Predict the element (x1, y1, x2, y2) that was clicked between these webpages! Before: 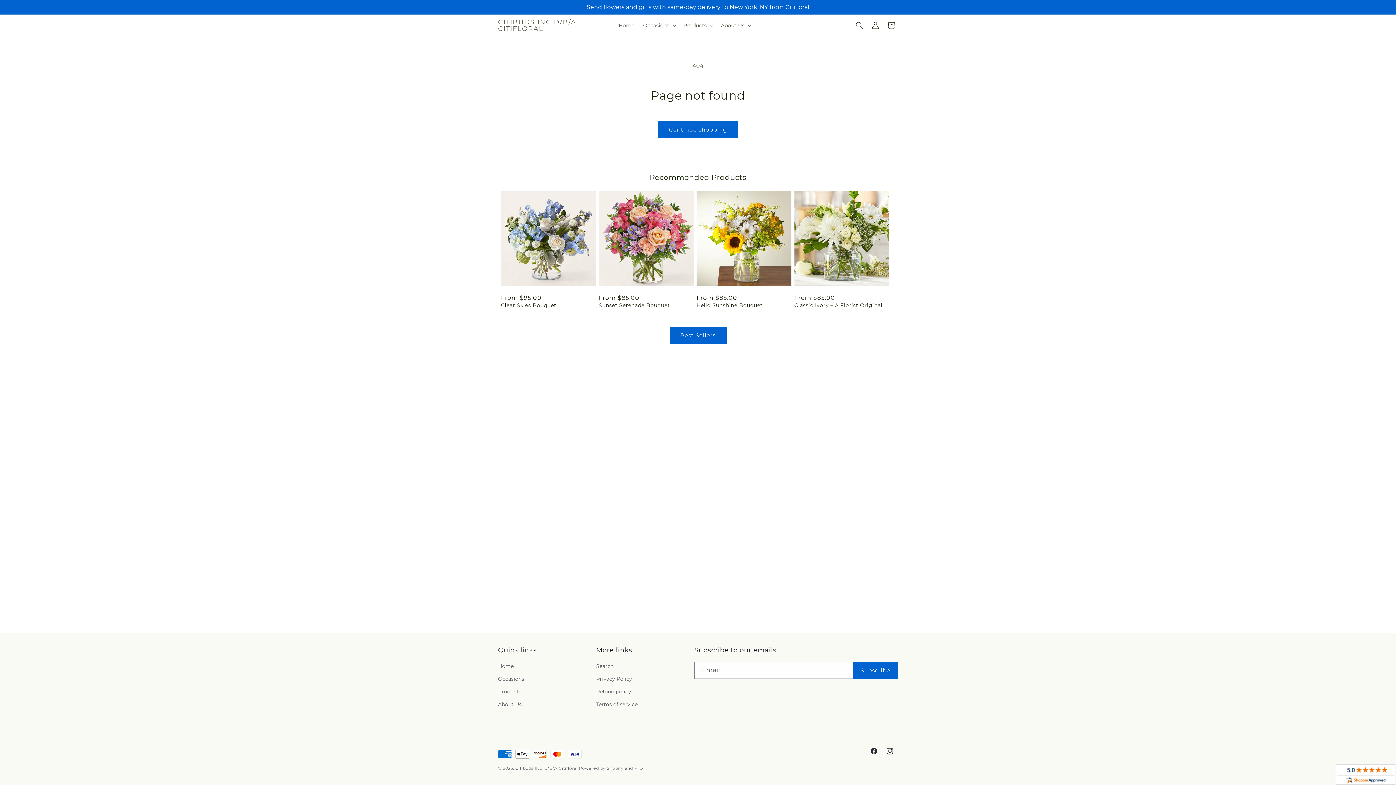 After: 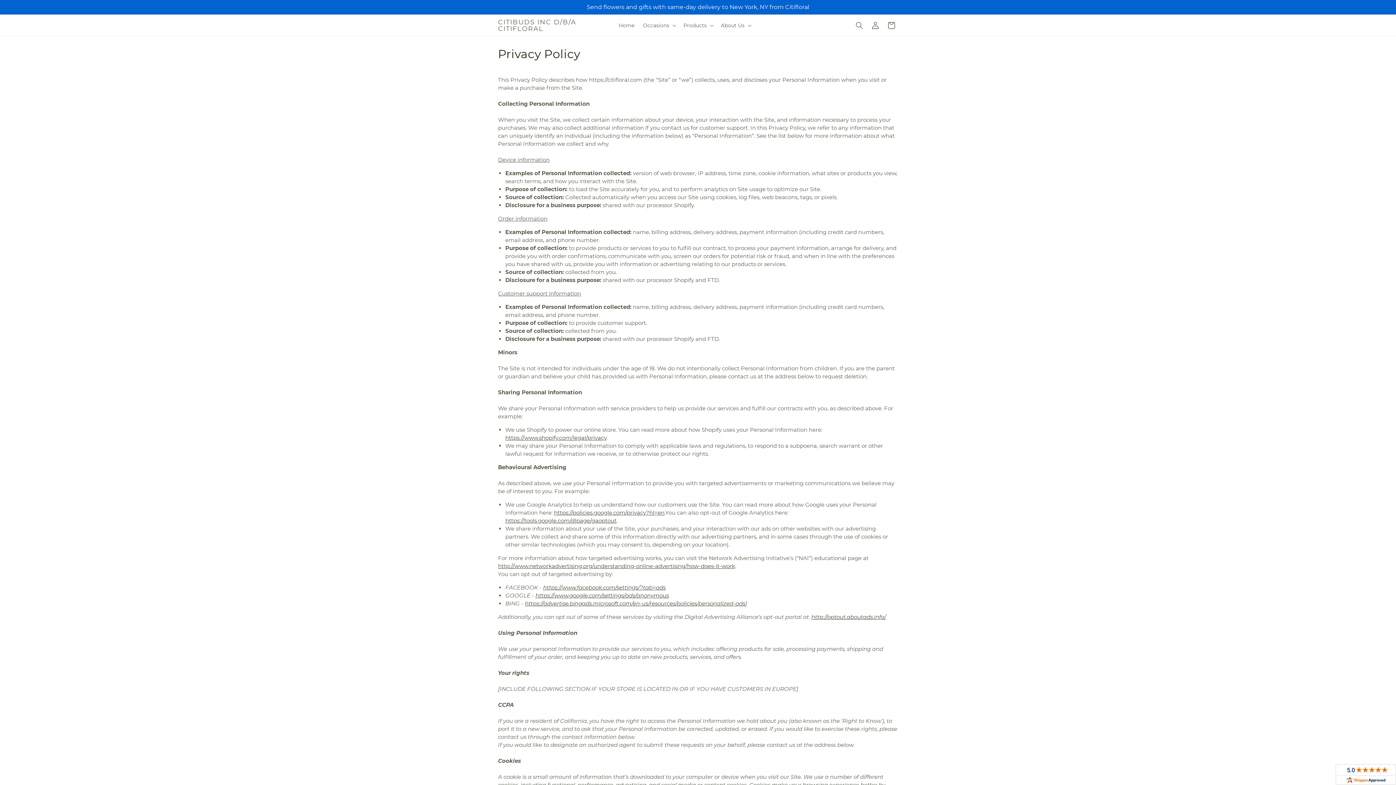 Action: bbox: (596, 673, 632, 685) label: Privacy Policy